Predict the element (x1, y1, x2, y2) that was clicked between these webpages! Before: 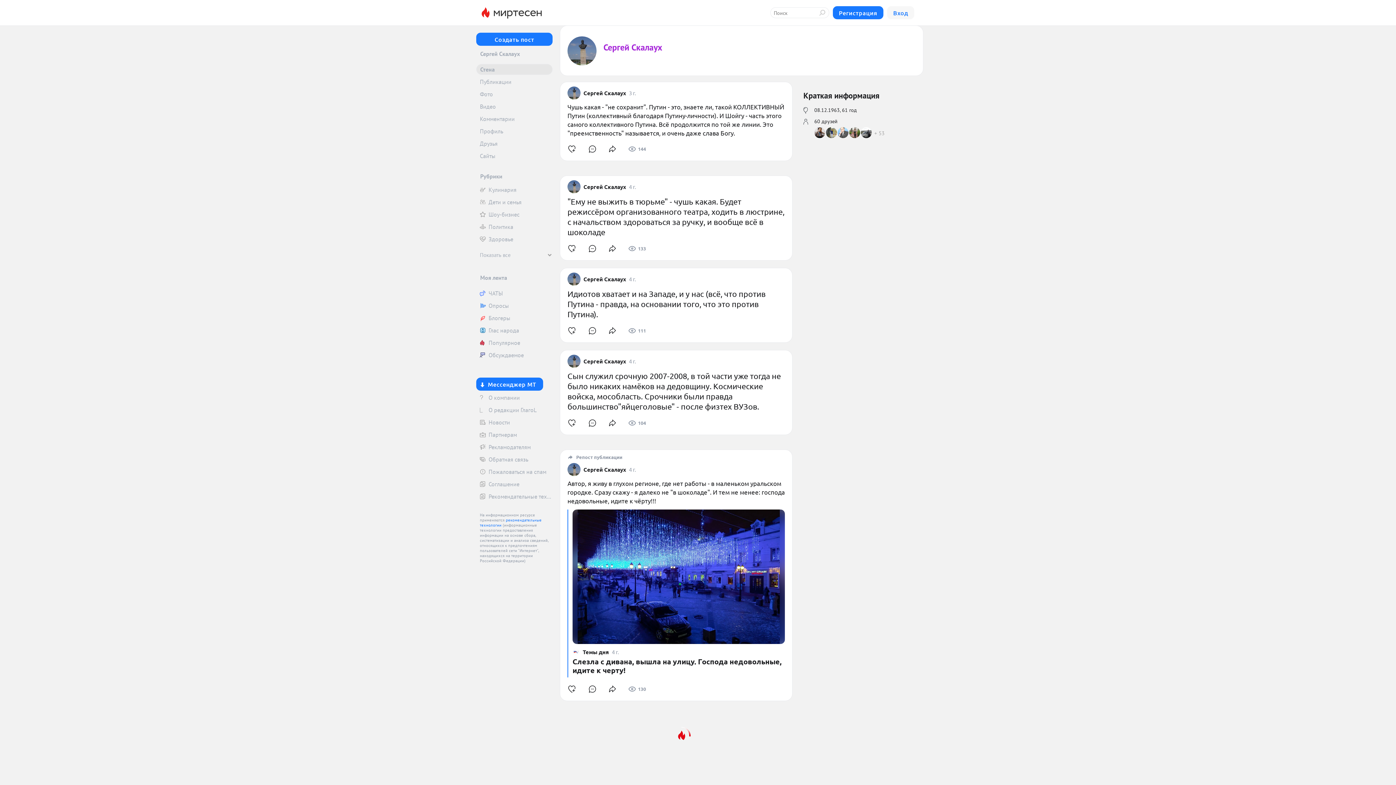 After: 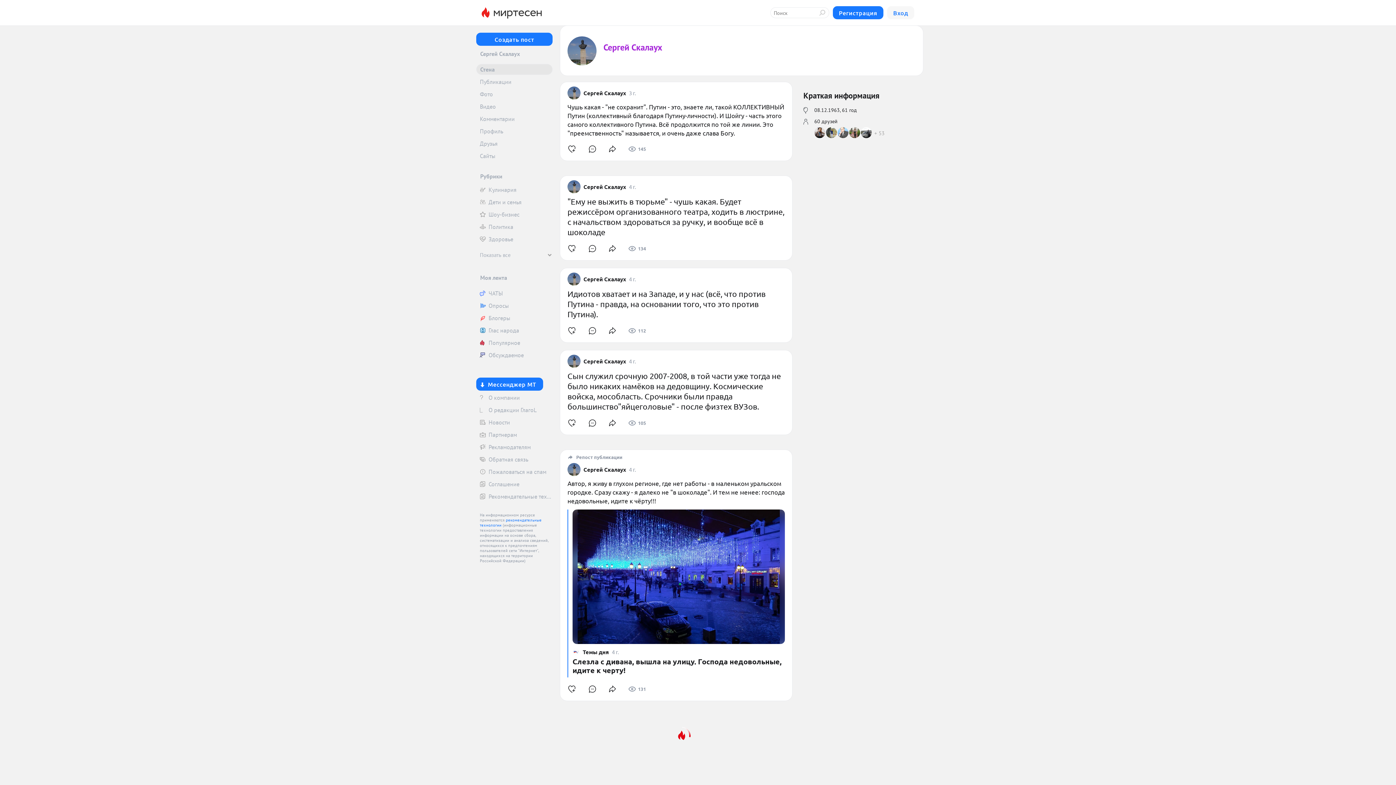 Action: bbox: (583, 275, 626, 282) label: Сергей Скалаух